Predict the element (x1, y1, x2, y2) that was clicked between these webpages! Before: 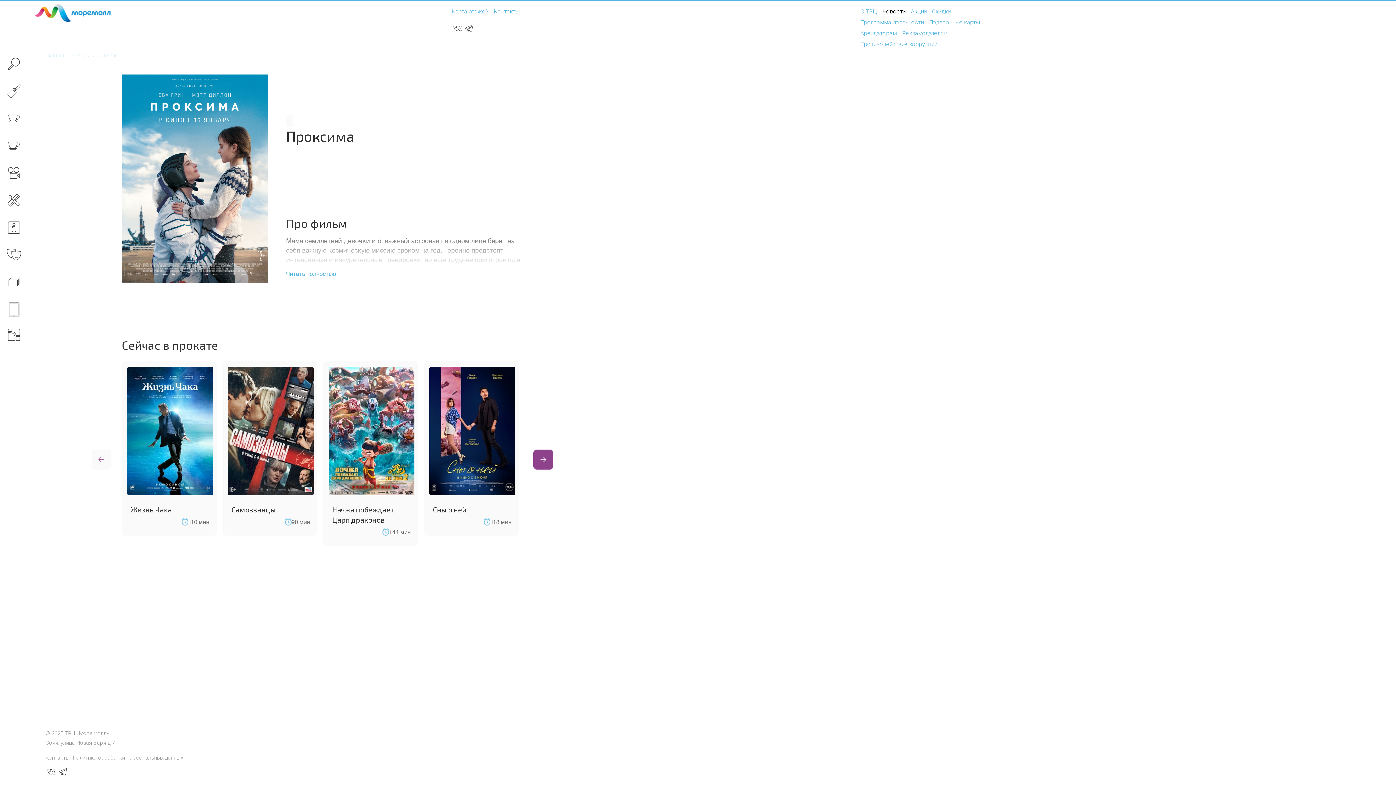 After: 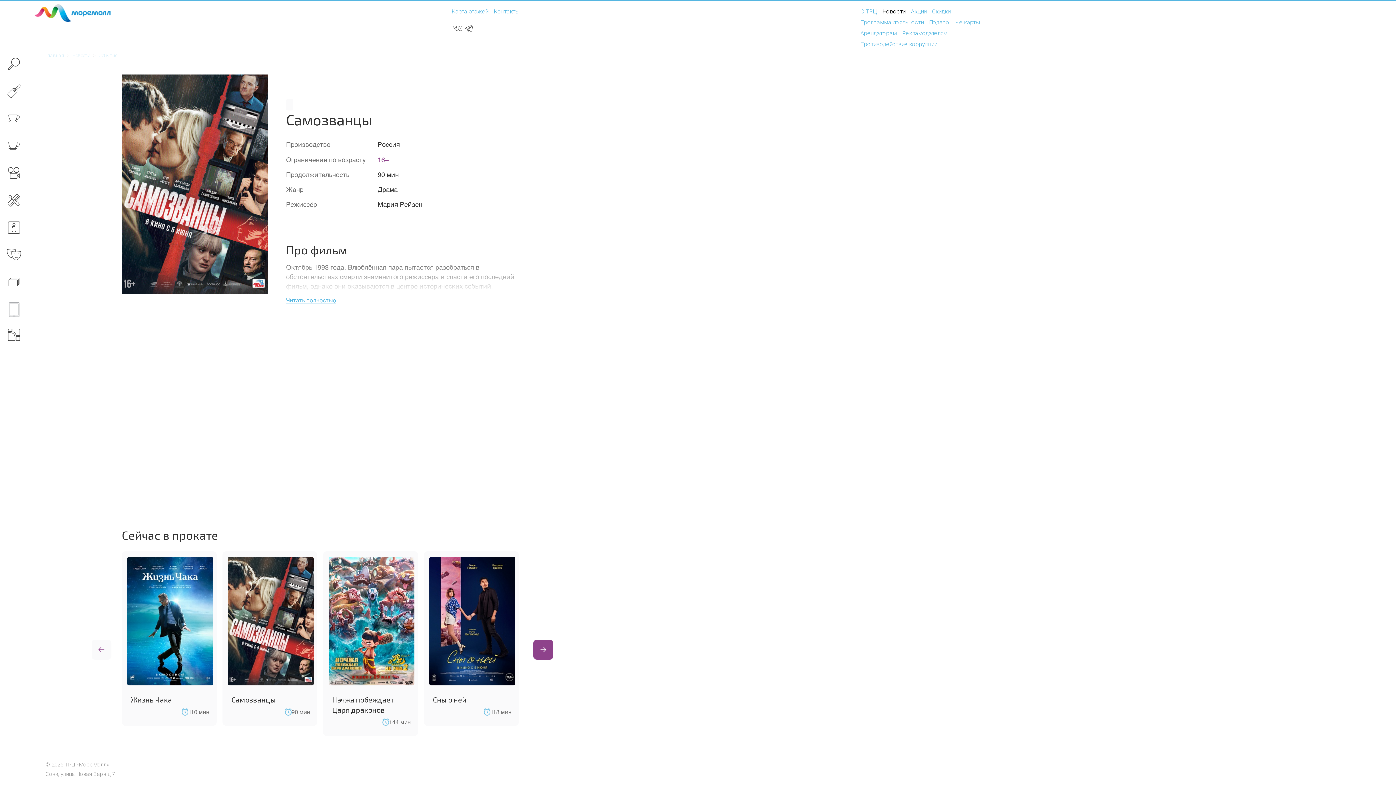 Action: bbox: (222, 361, 317, 535) label: Самозванцы
90 мин